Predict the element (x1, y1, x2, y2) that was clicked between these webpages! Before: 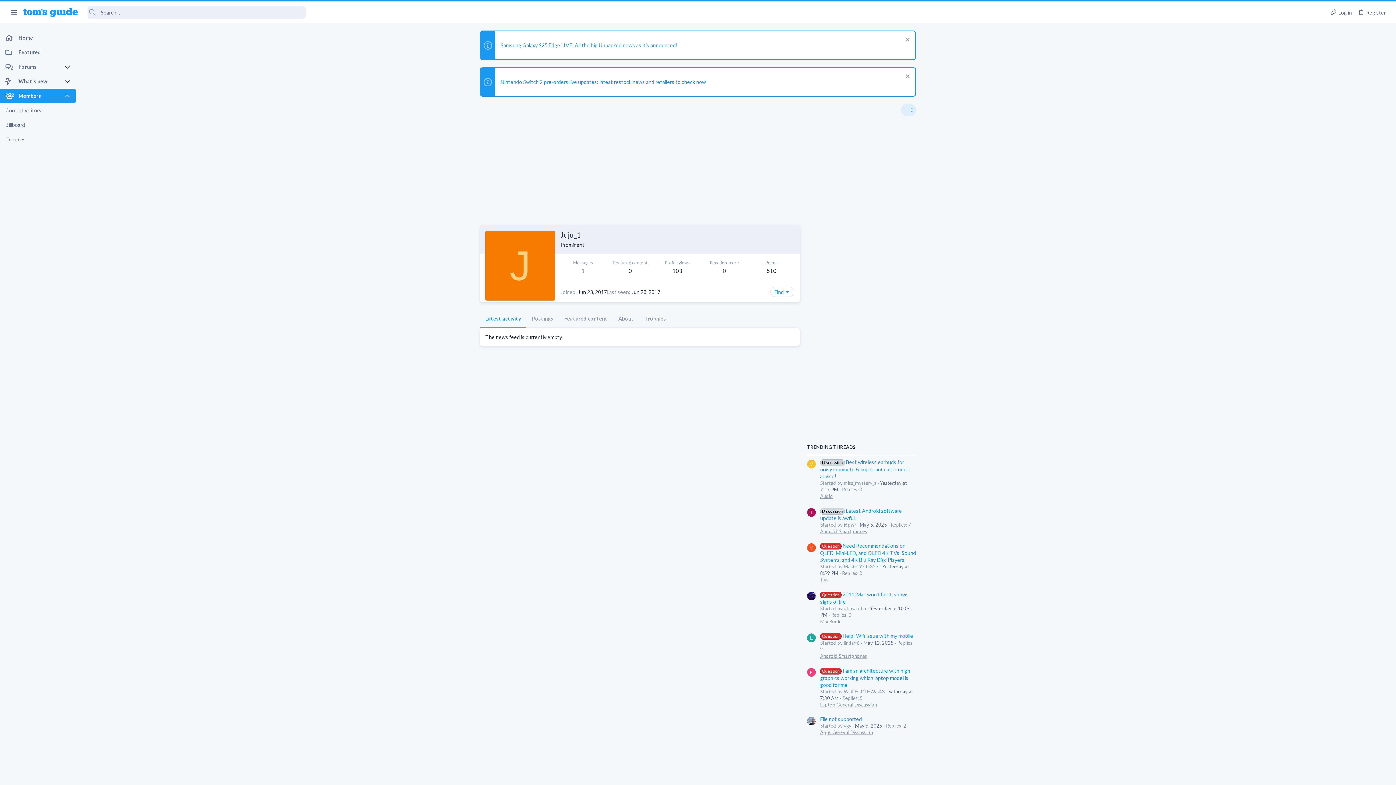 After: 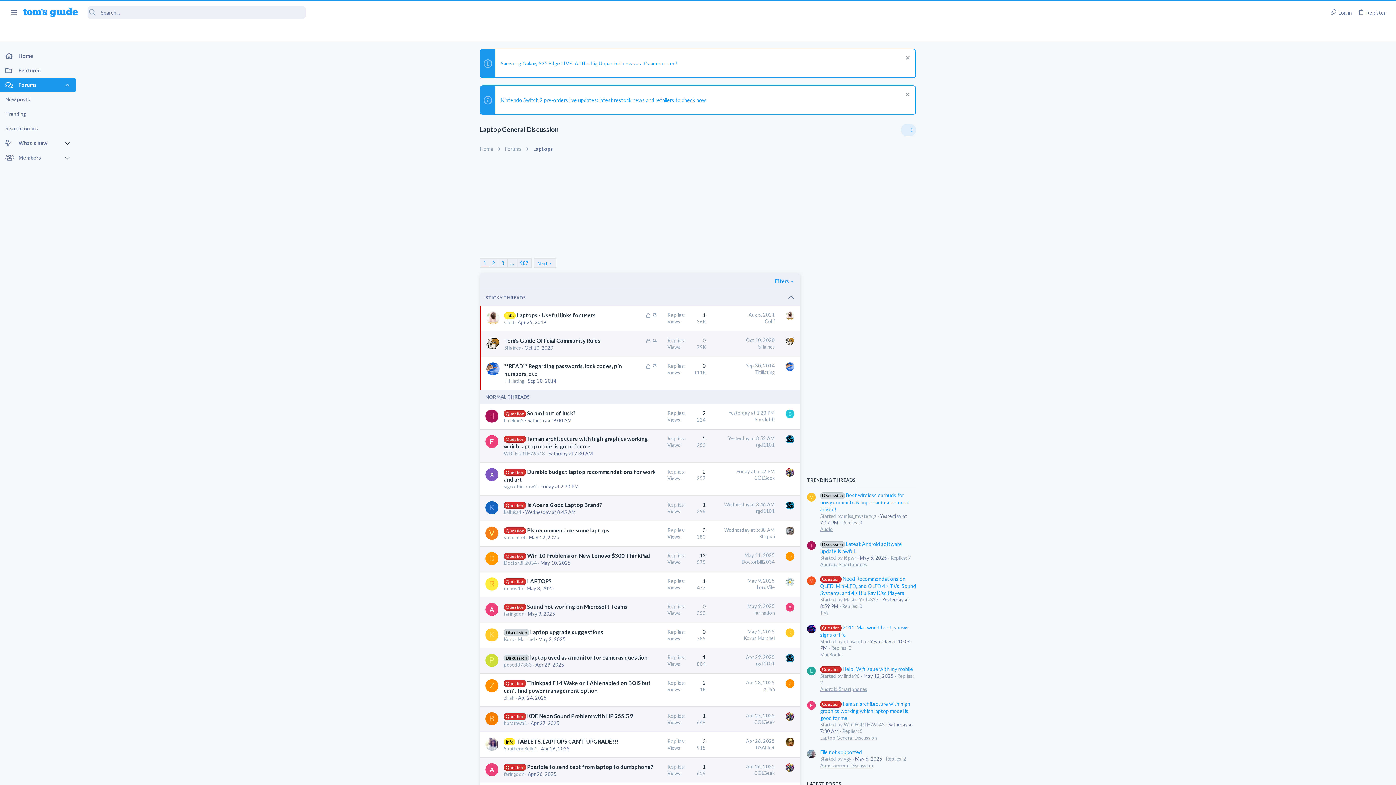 Action: label: Laptop General Discussion bbox: (820, 702, 877, 707)